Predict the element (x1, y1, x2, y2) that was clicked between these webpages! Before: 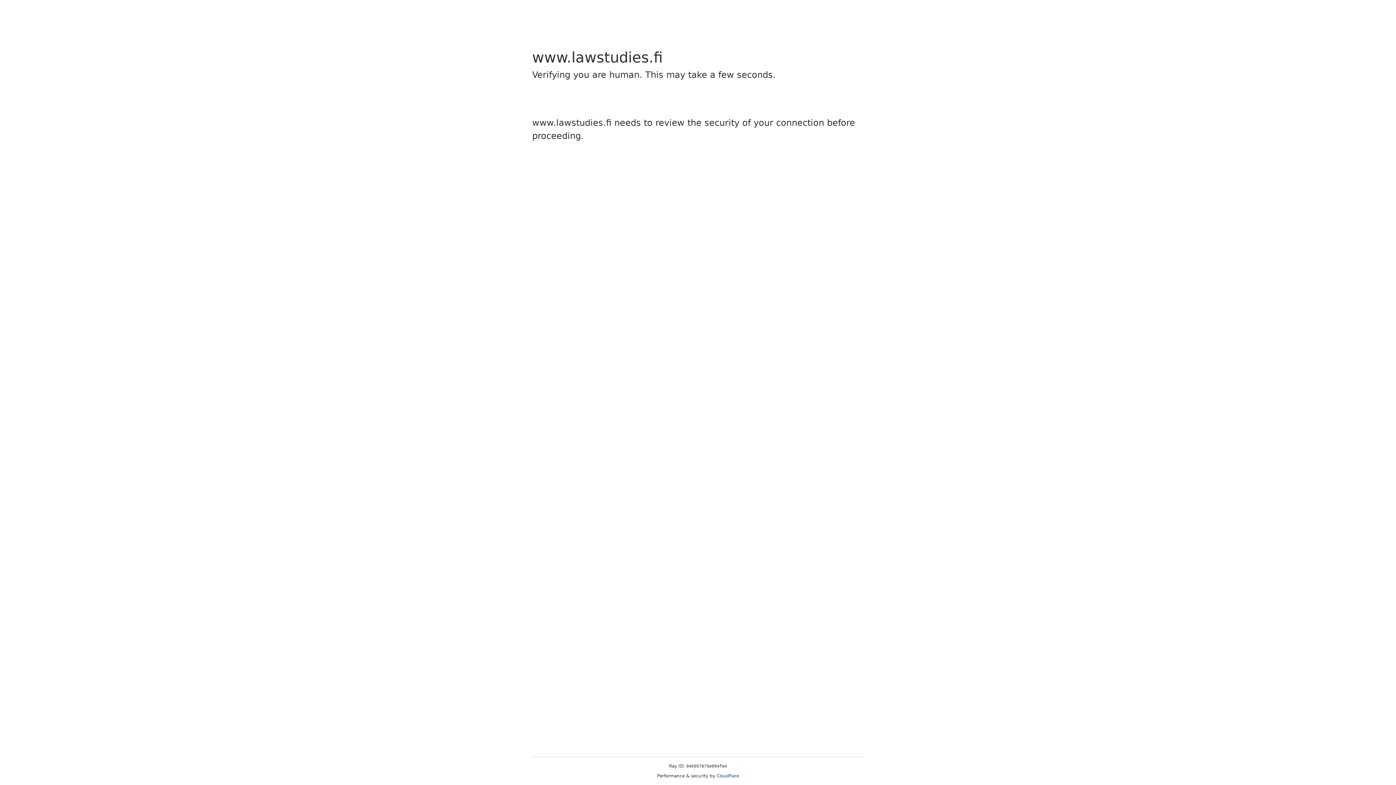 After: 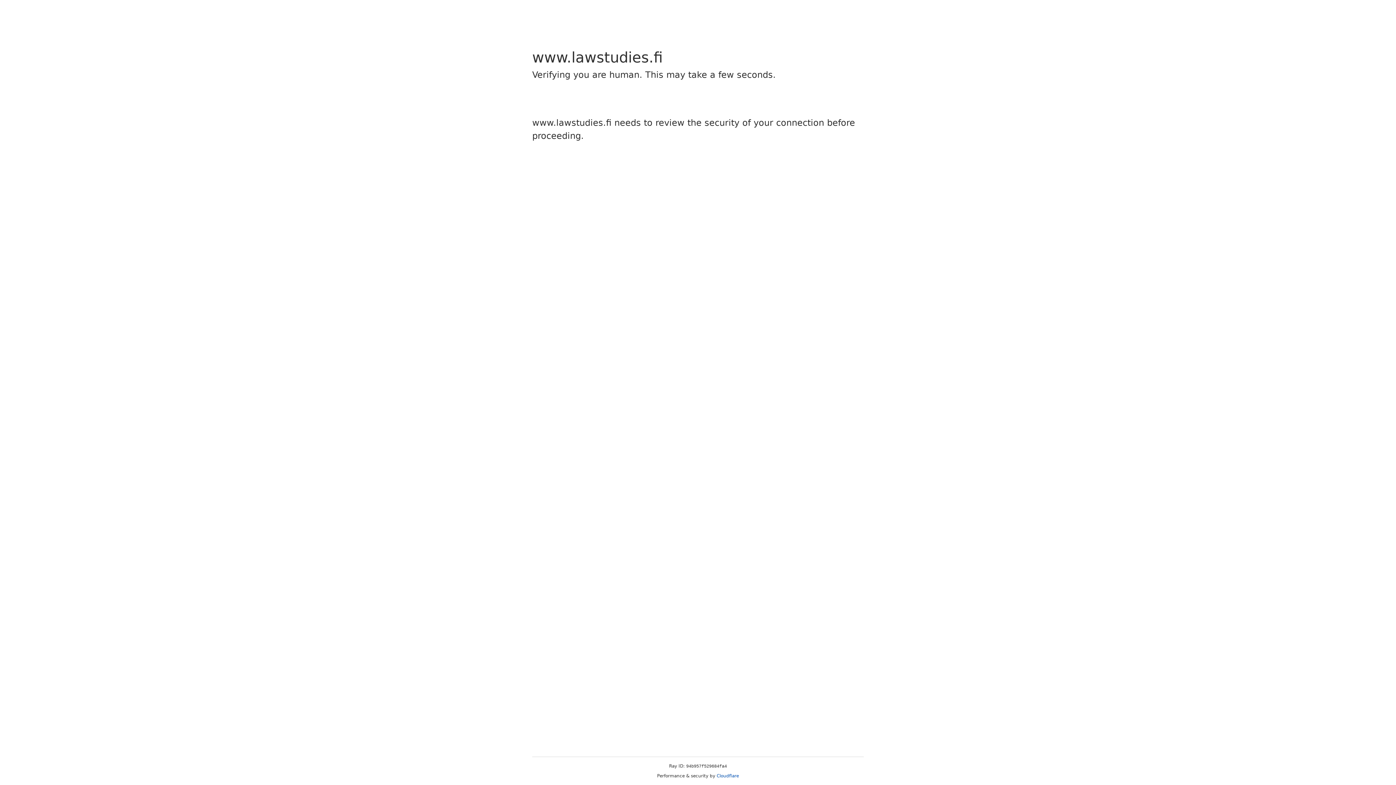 Action: bbox: (716, 773, 739, 778) label: Cloudflare